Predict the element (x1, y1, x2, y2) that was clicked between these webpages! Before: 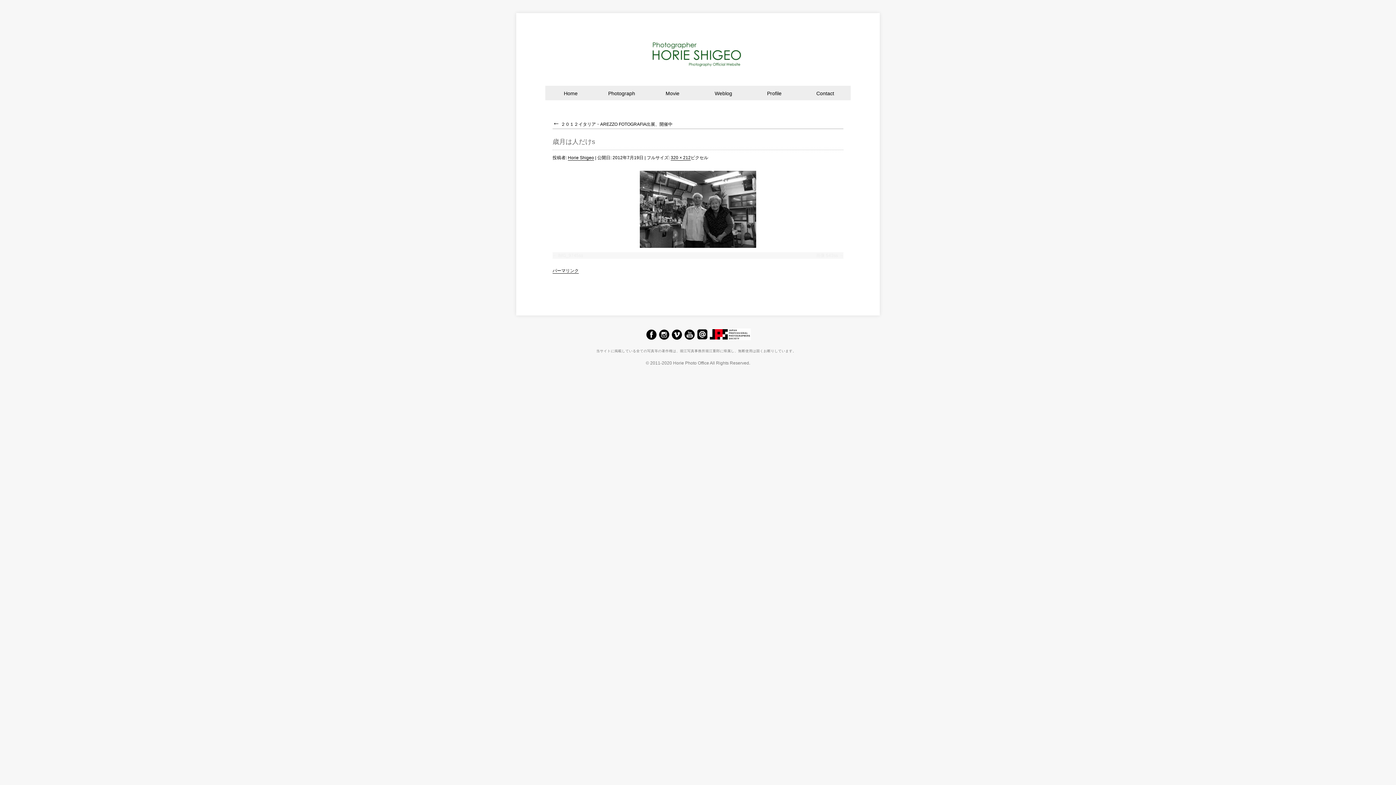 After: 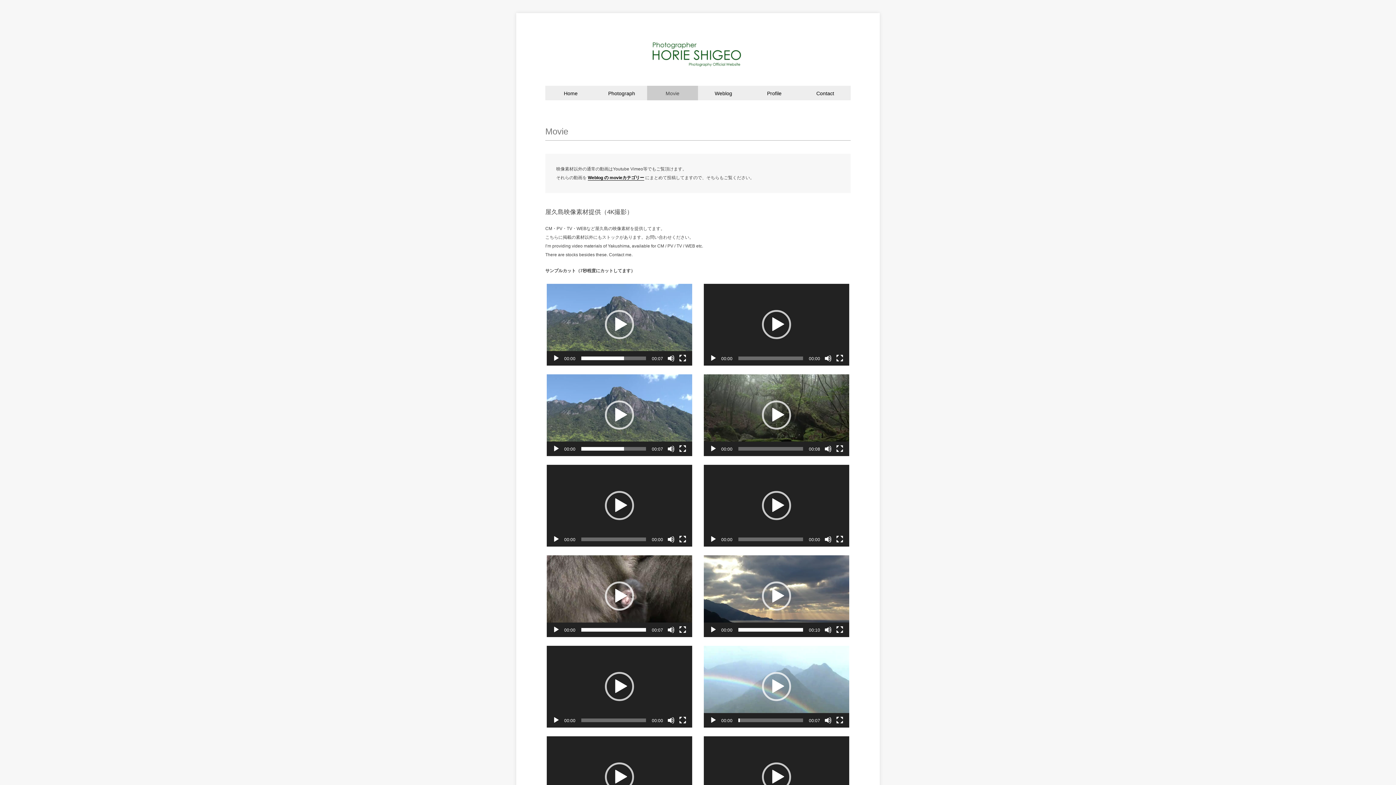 Action: label: Movie bbox: (647, 85, 698, 100)